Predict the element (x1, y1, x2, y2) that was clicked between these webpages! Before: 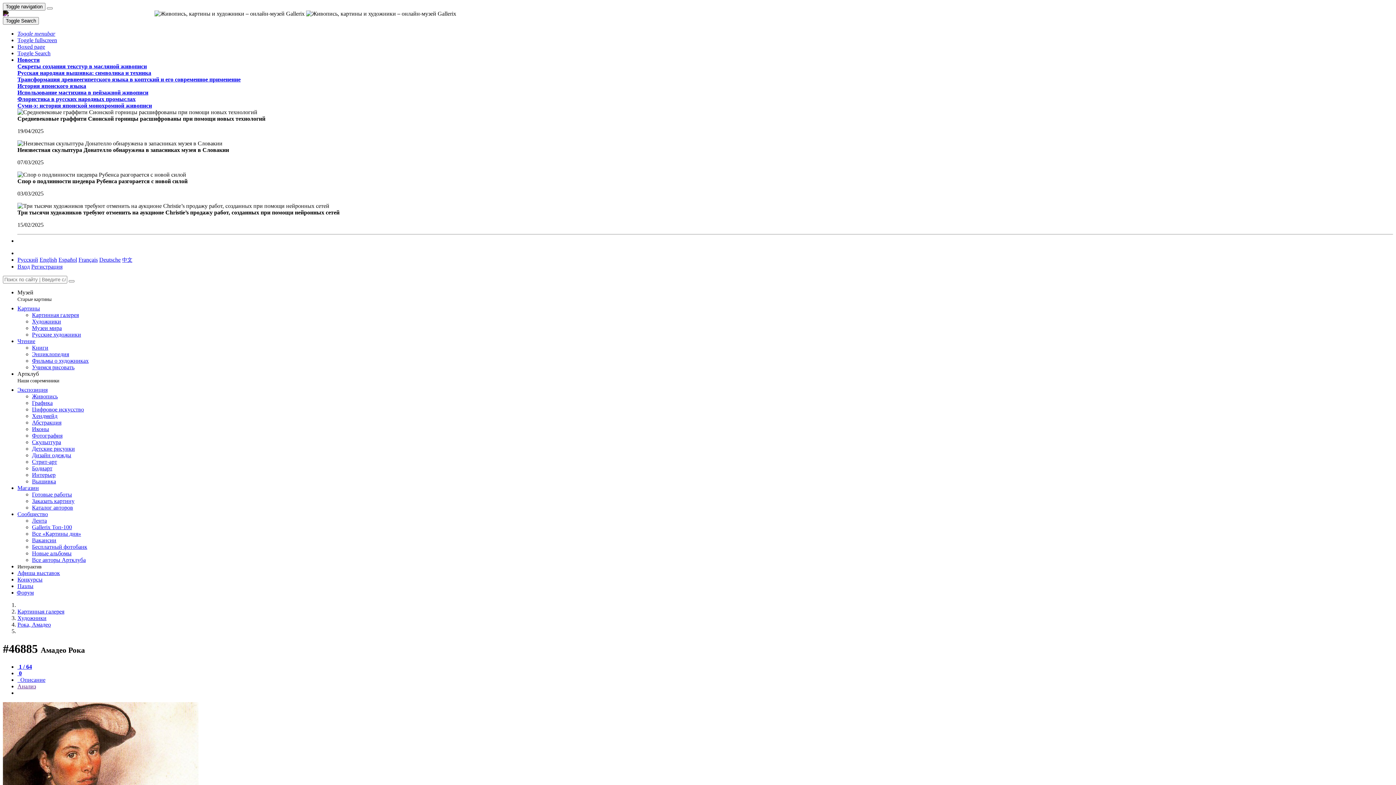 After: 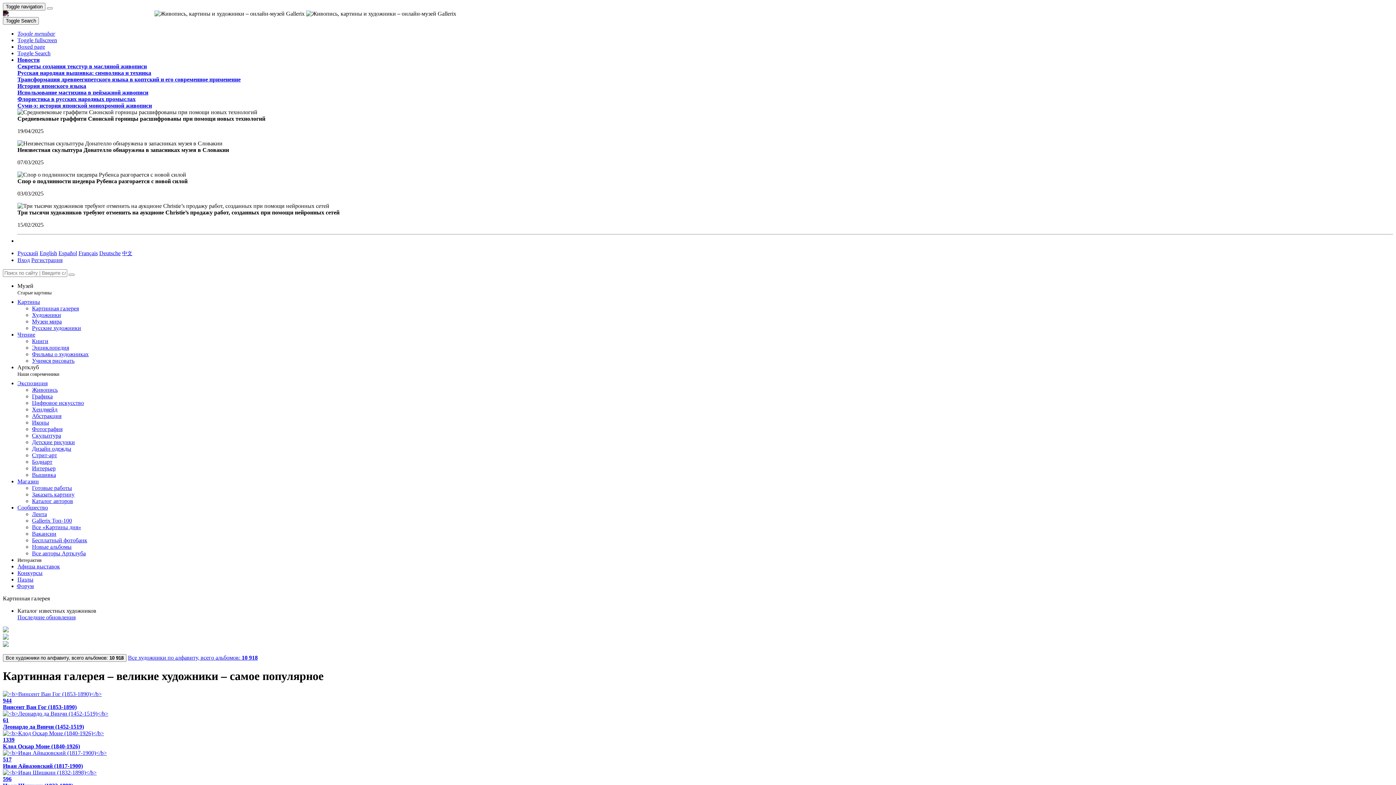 Action: label: Картинная галерея bbox: (17, 608, 64, 614)